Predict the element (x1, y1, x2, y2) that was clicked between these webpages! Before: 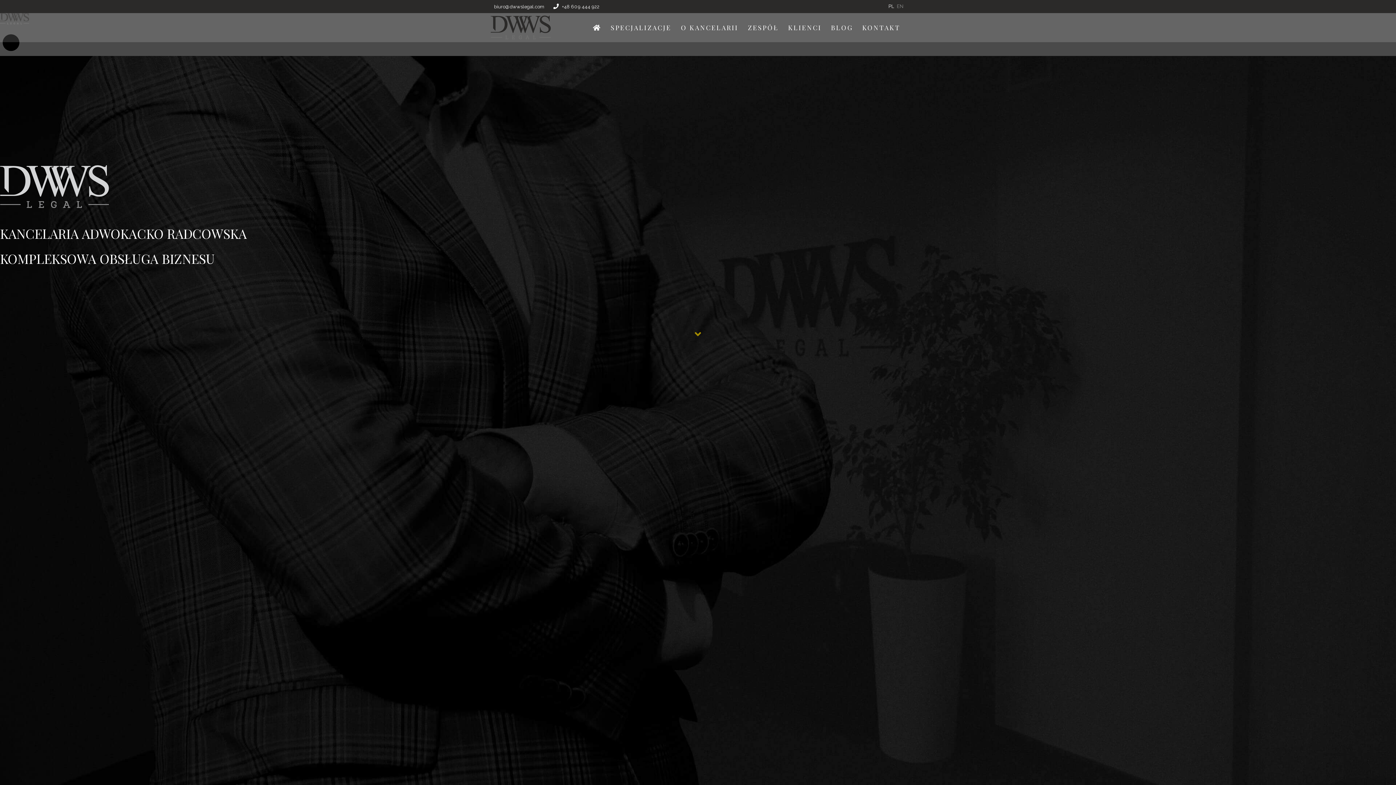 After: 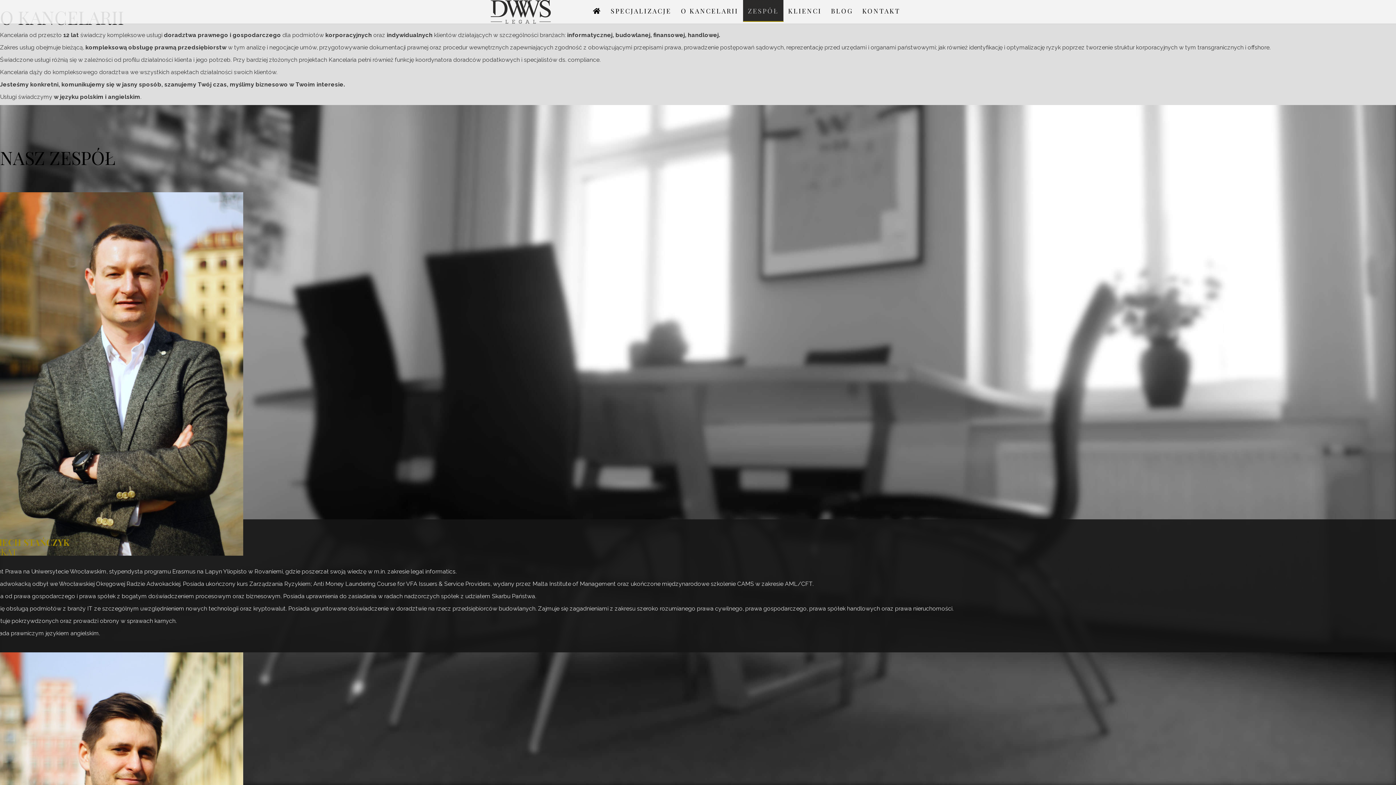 Action: label: O KANCELARII bbox: (676, 13, 743, 42)